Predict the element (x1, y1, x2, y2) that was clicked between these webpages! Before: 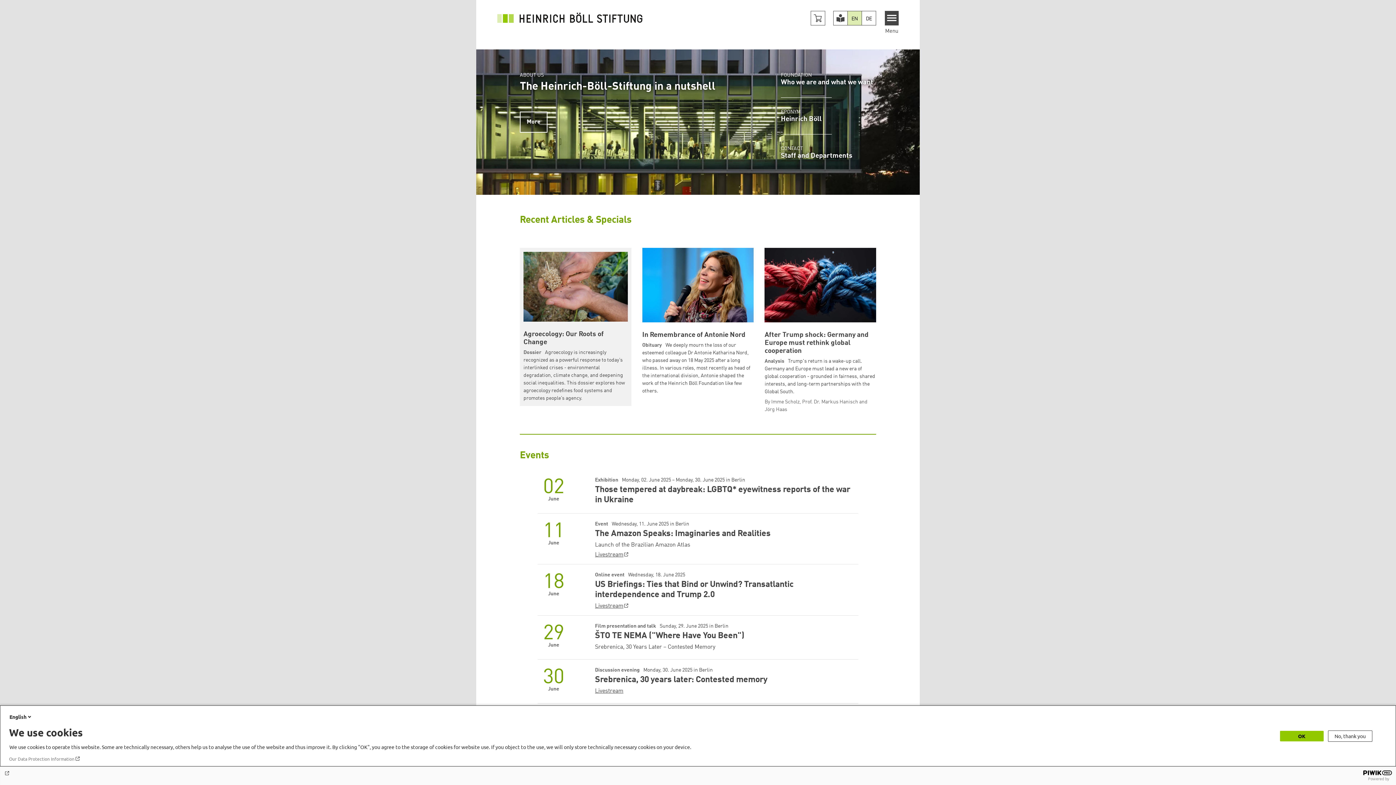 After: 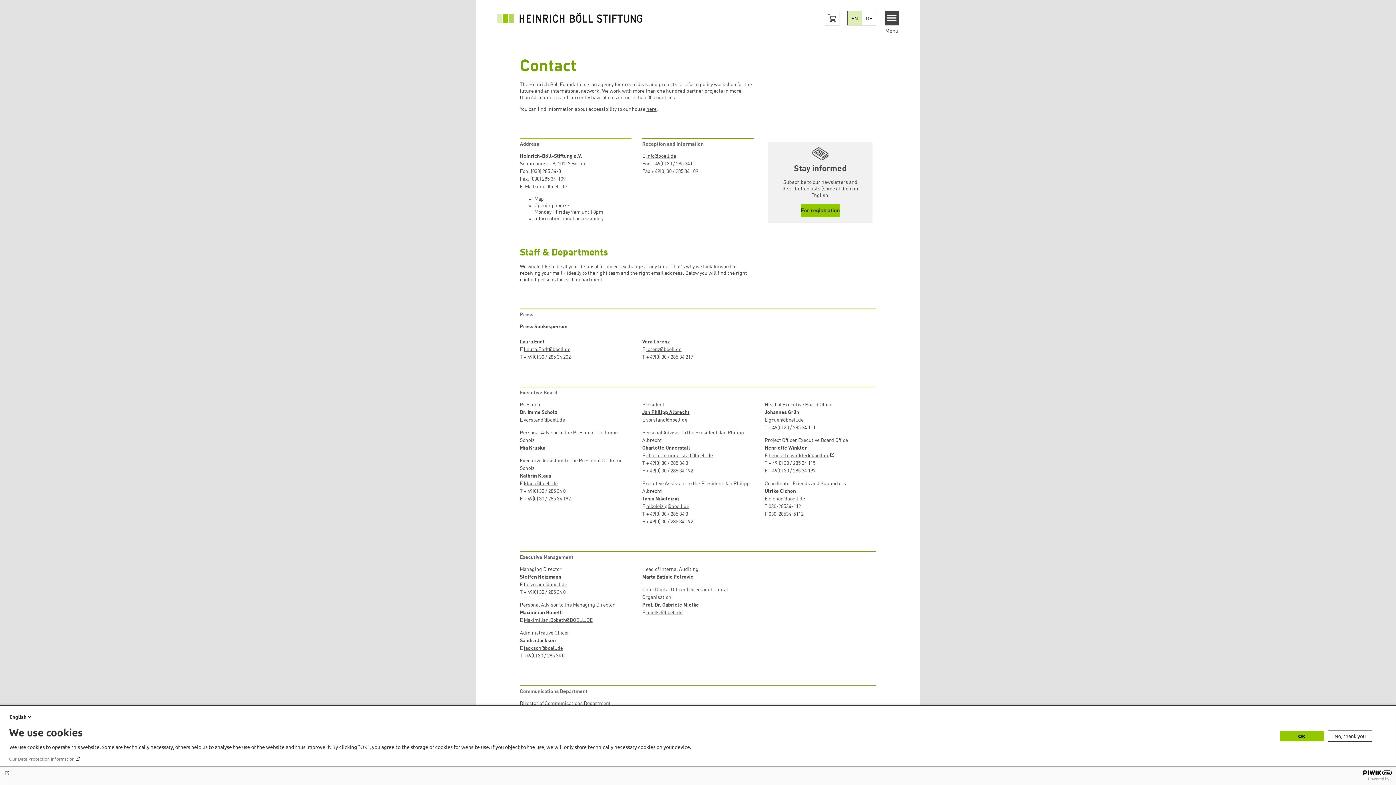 Action: bbox: (781, 134, 873, 160) label: CONTACT
Staff and Departments